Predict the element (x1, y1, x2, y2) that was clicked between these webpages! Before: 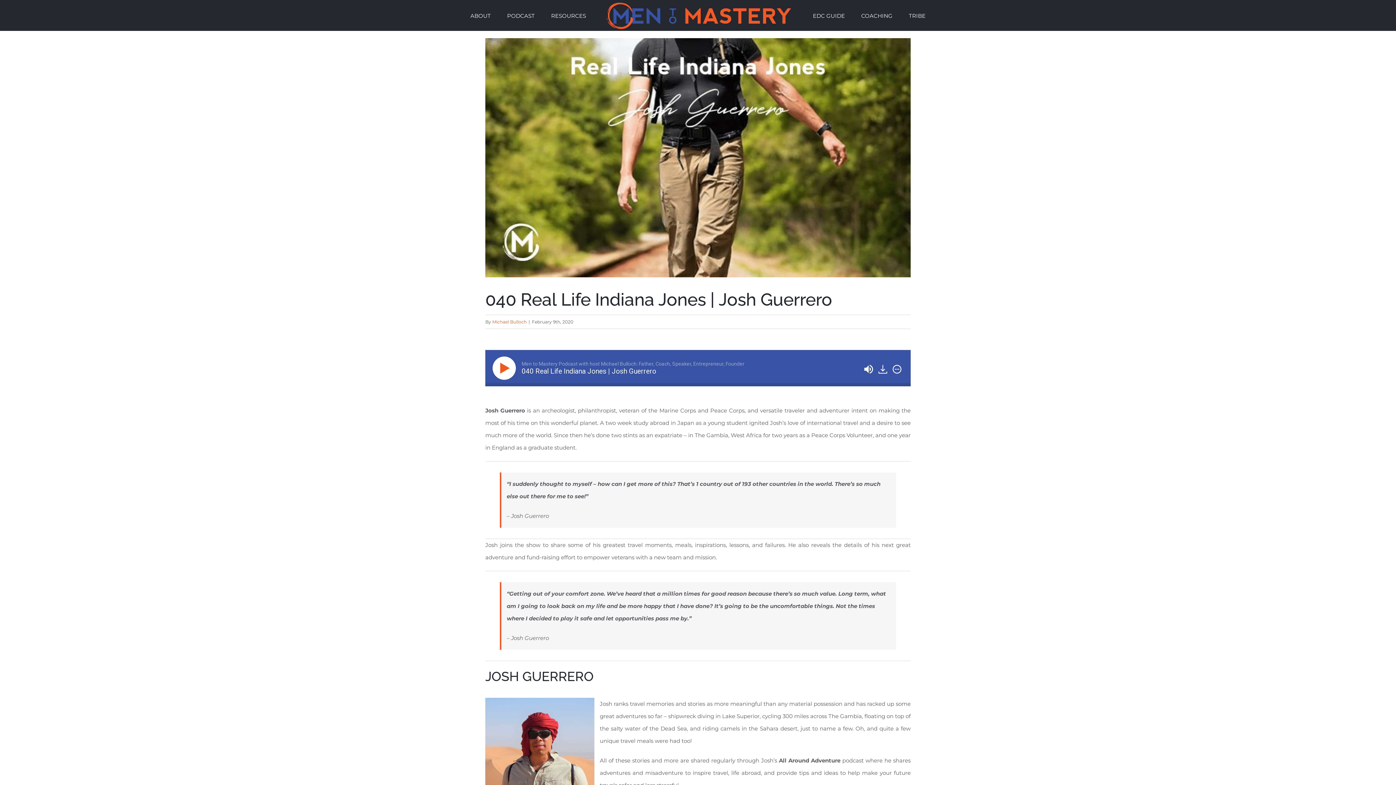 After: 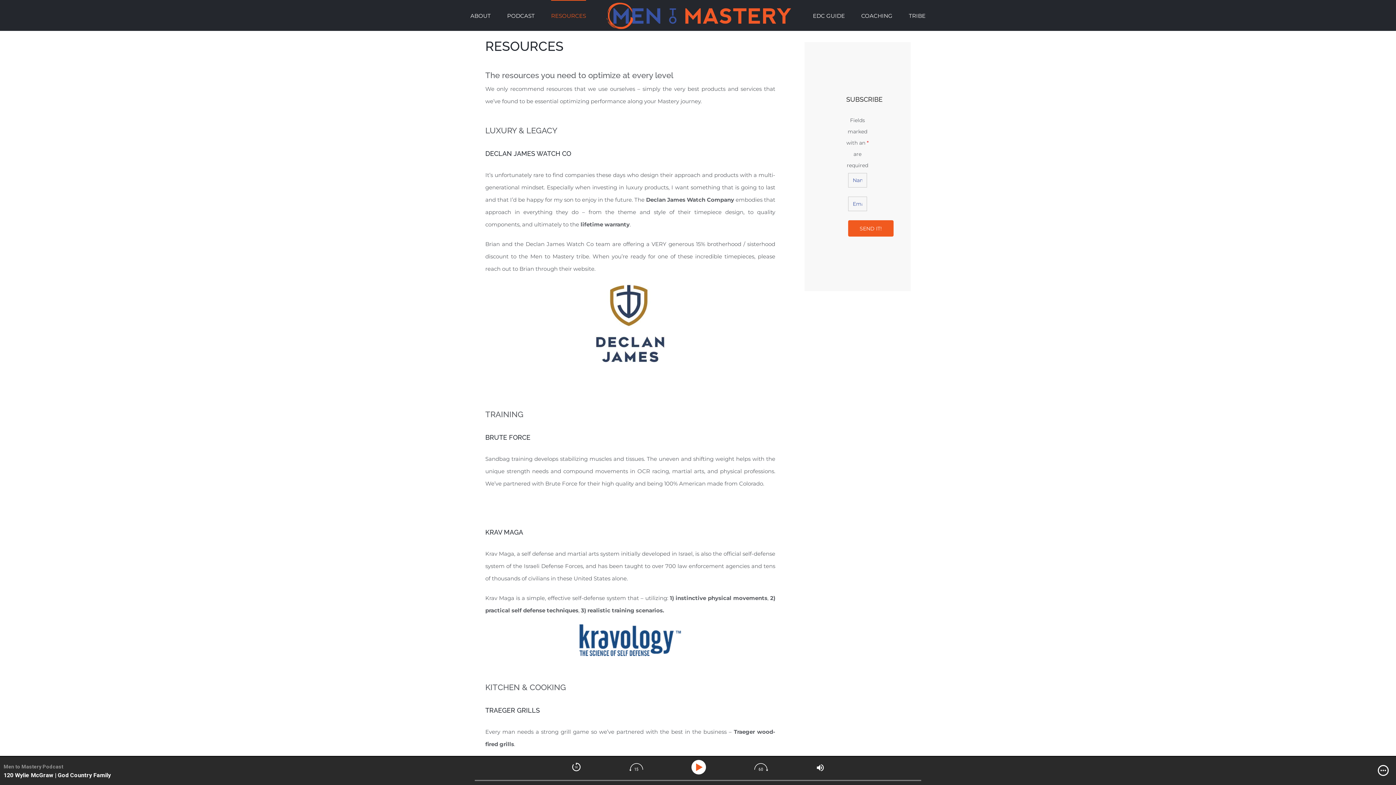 Action: label: RESOURCES bbox: (551, 0, 586, 30)